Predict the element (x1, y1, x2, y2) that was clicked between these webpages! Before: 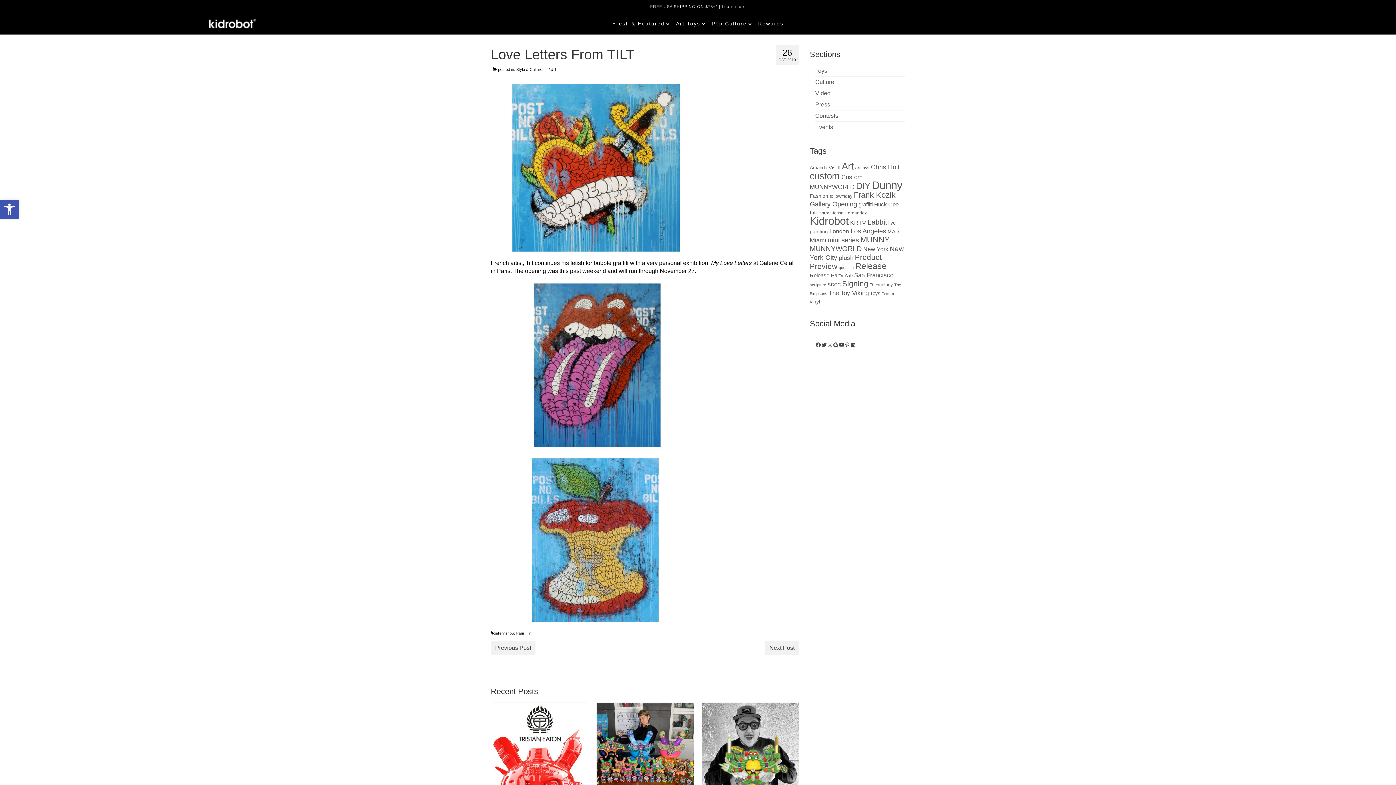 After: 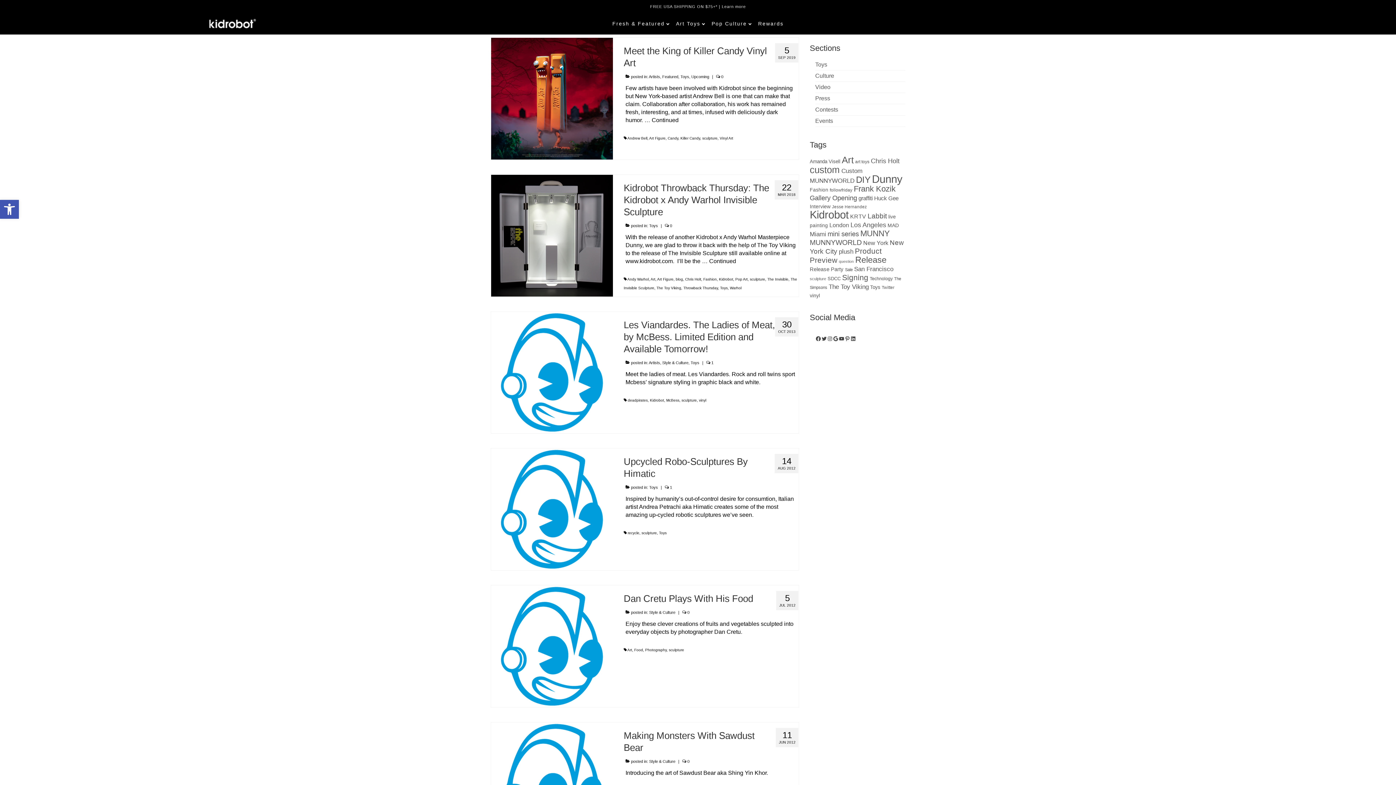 Action: label: sculpture (45 items) bbox: (810, 282, 826, 287)